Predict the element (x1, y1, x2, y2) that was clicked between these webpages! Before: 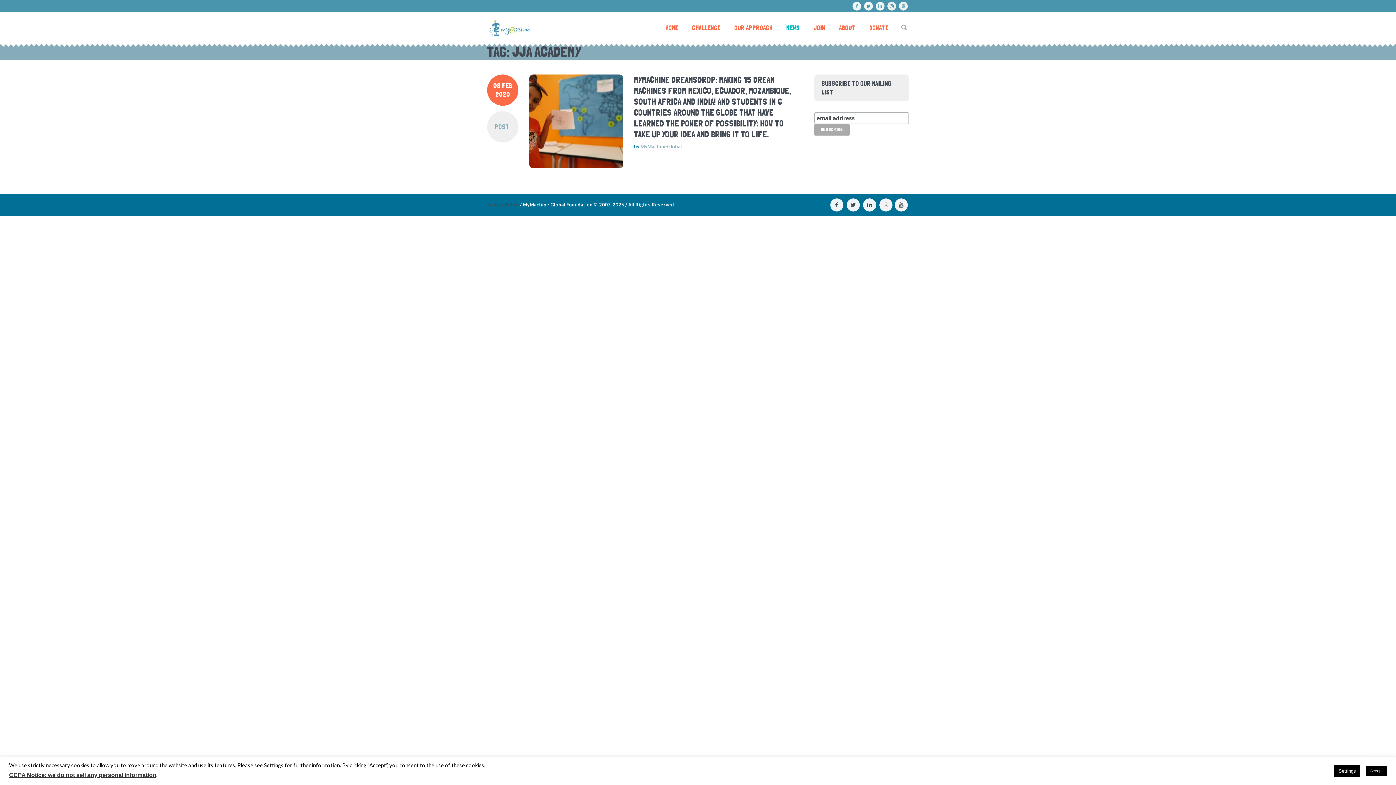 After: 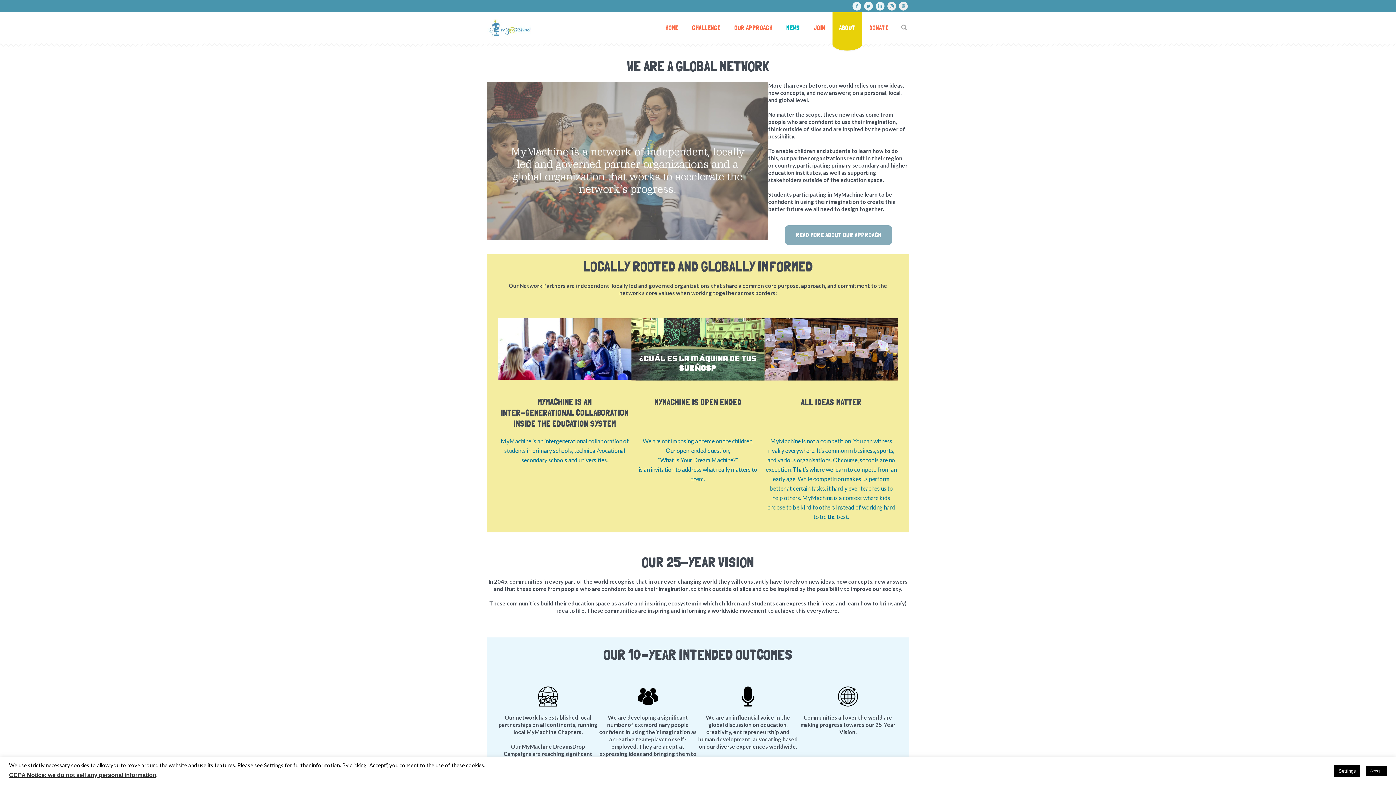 Action: bbox: (832, 12, 862, 43) label: ABOUT